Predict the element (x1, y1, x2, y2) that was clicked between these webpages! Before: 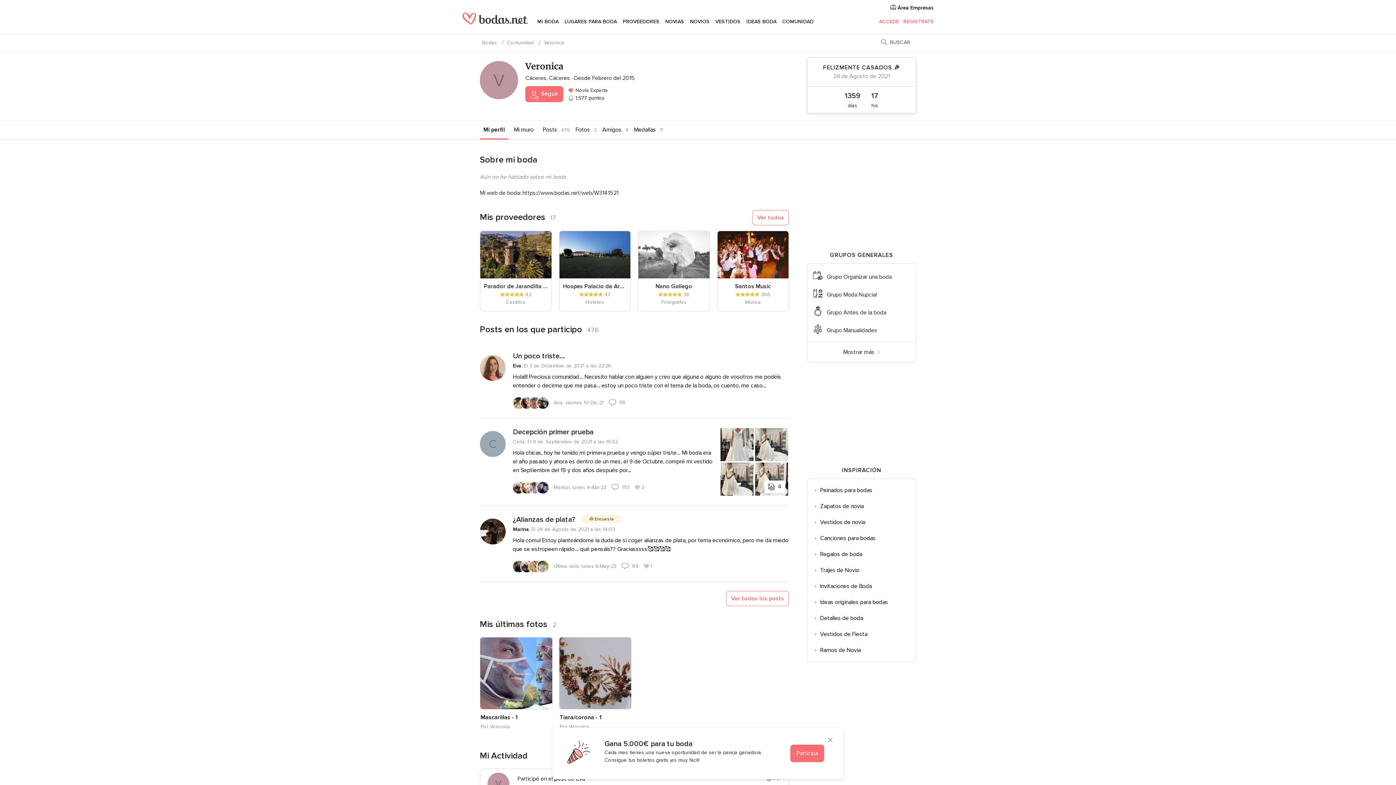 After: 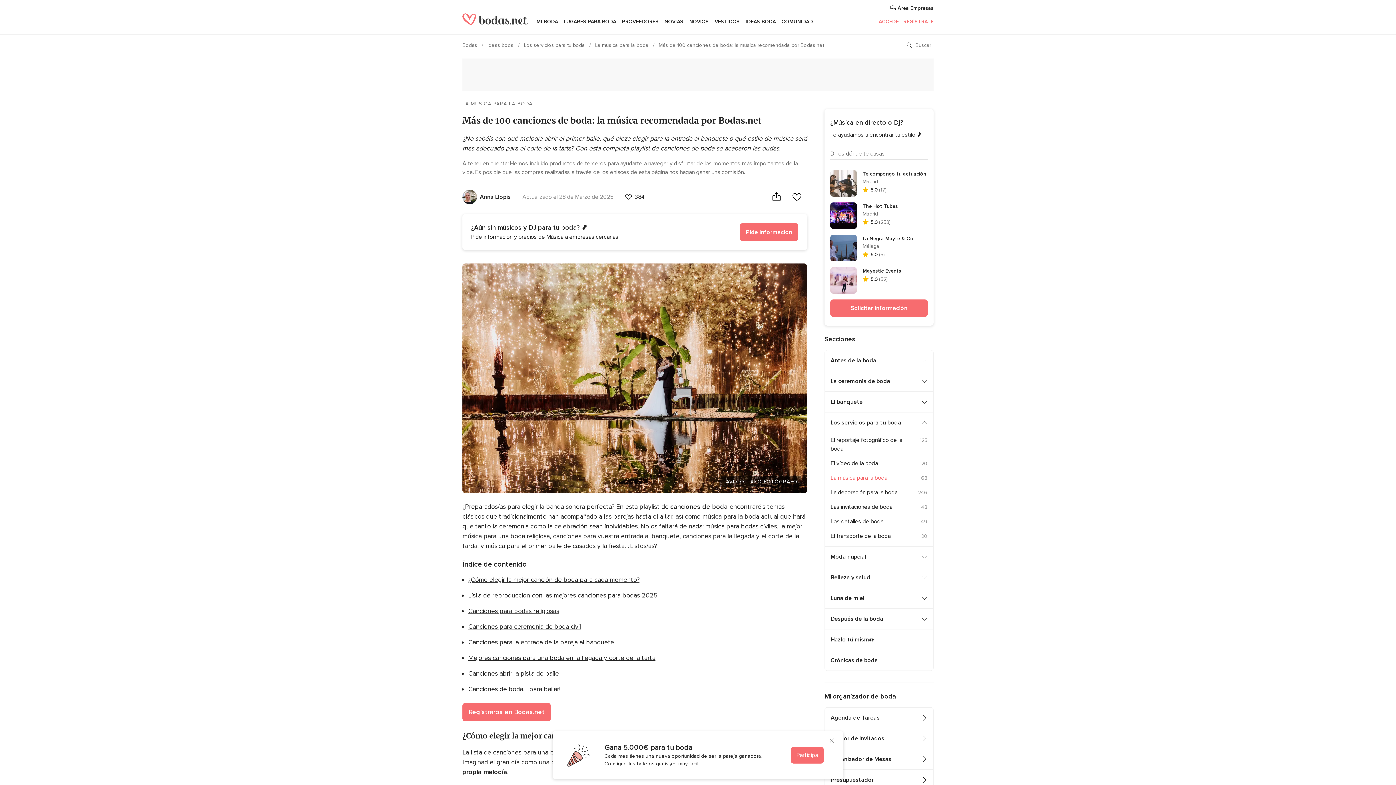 Action: label: Canciones para bodas bbox: (807, 530, 916, 546)